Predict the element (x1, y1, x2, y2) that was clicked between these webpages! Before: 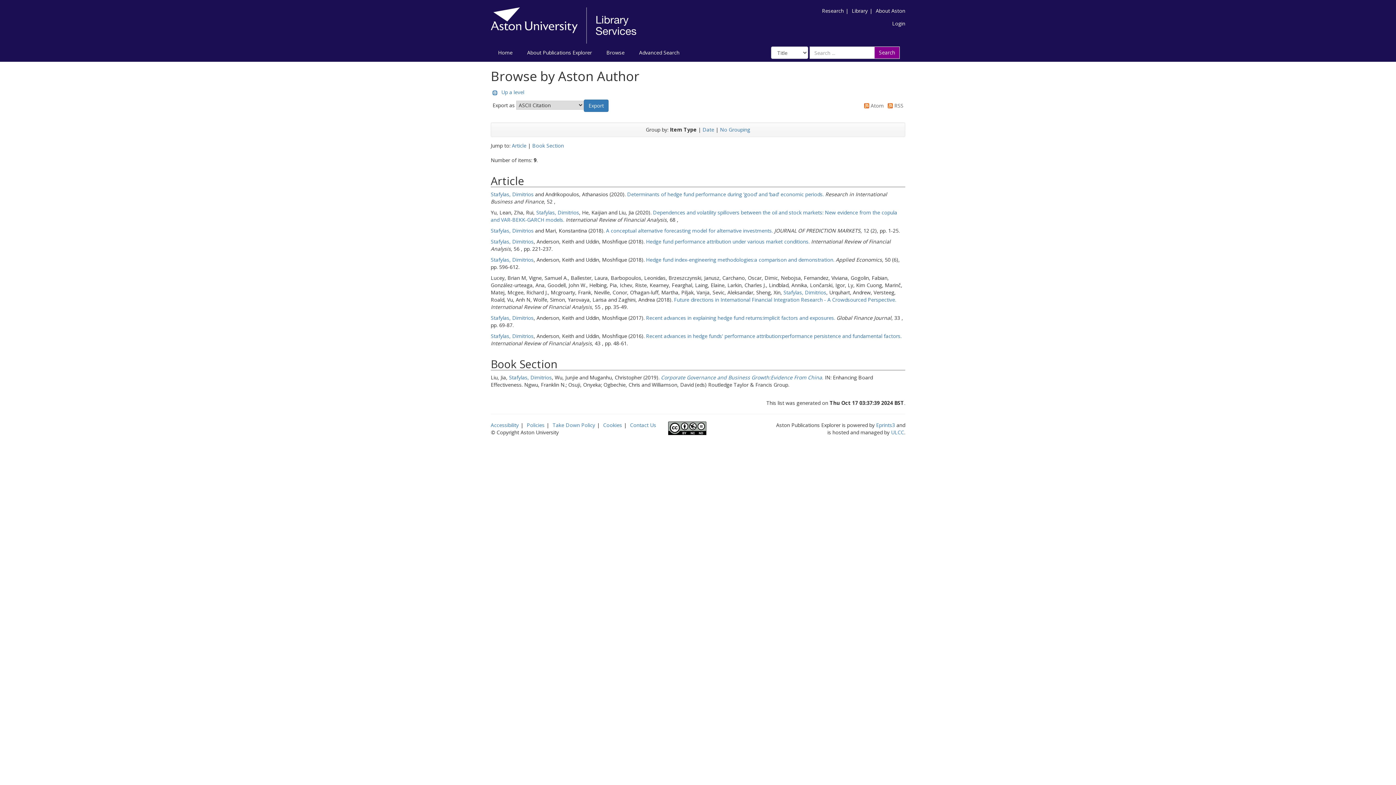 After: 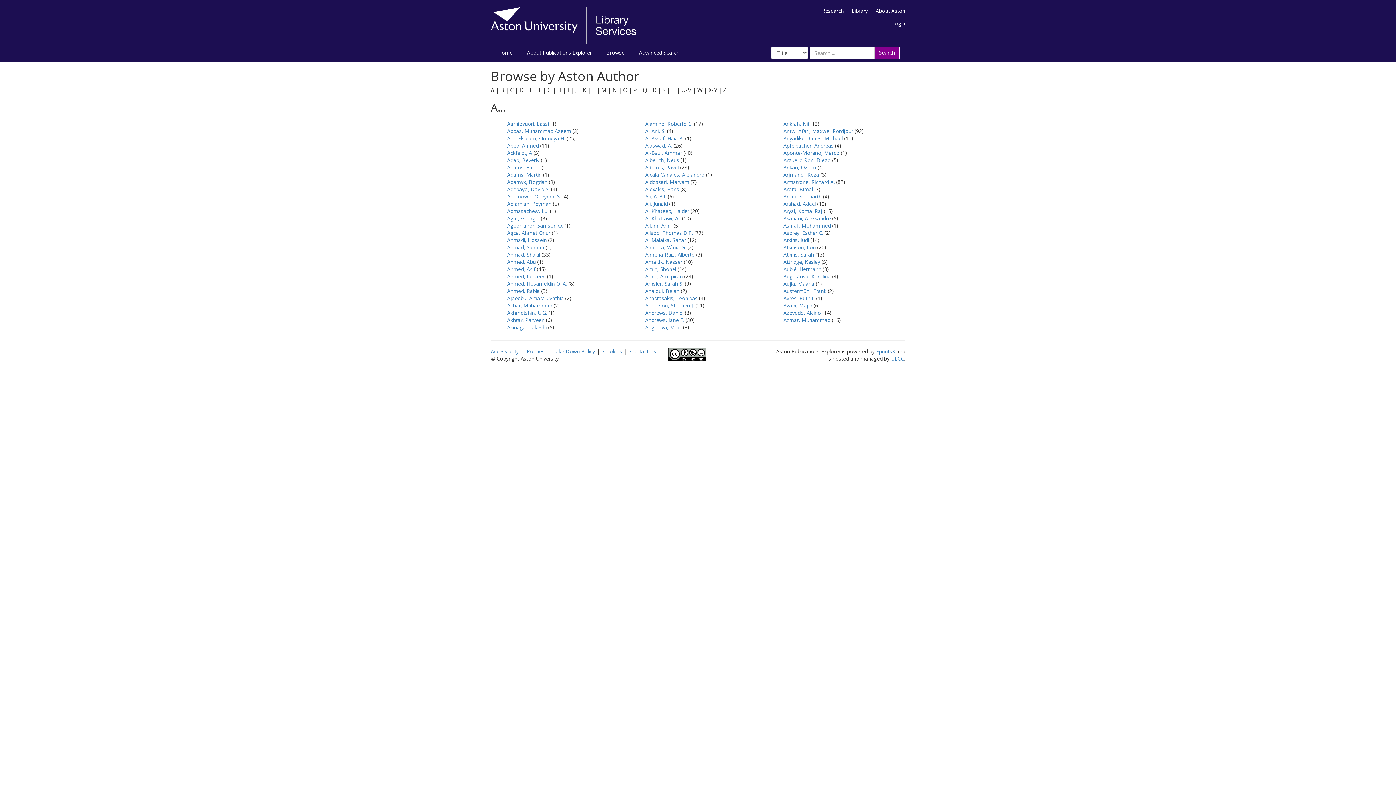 Action: bbox: (501, 88, 524, 95) label: Up a level